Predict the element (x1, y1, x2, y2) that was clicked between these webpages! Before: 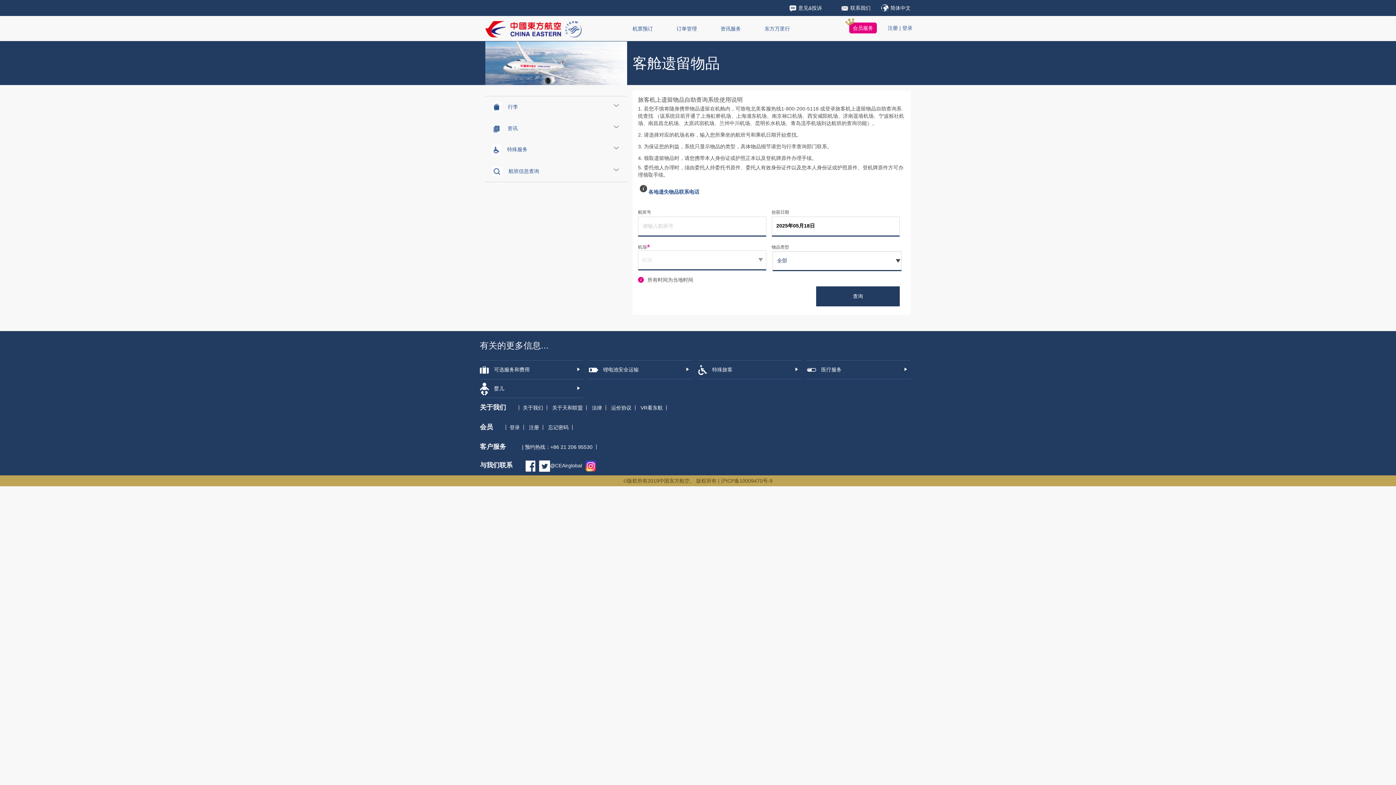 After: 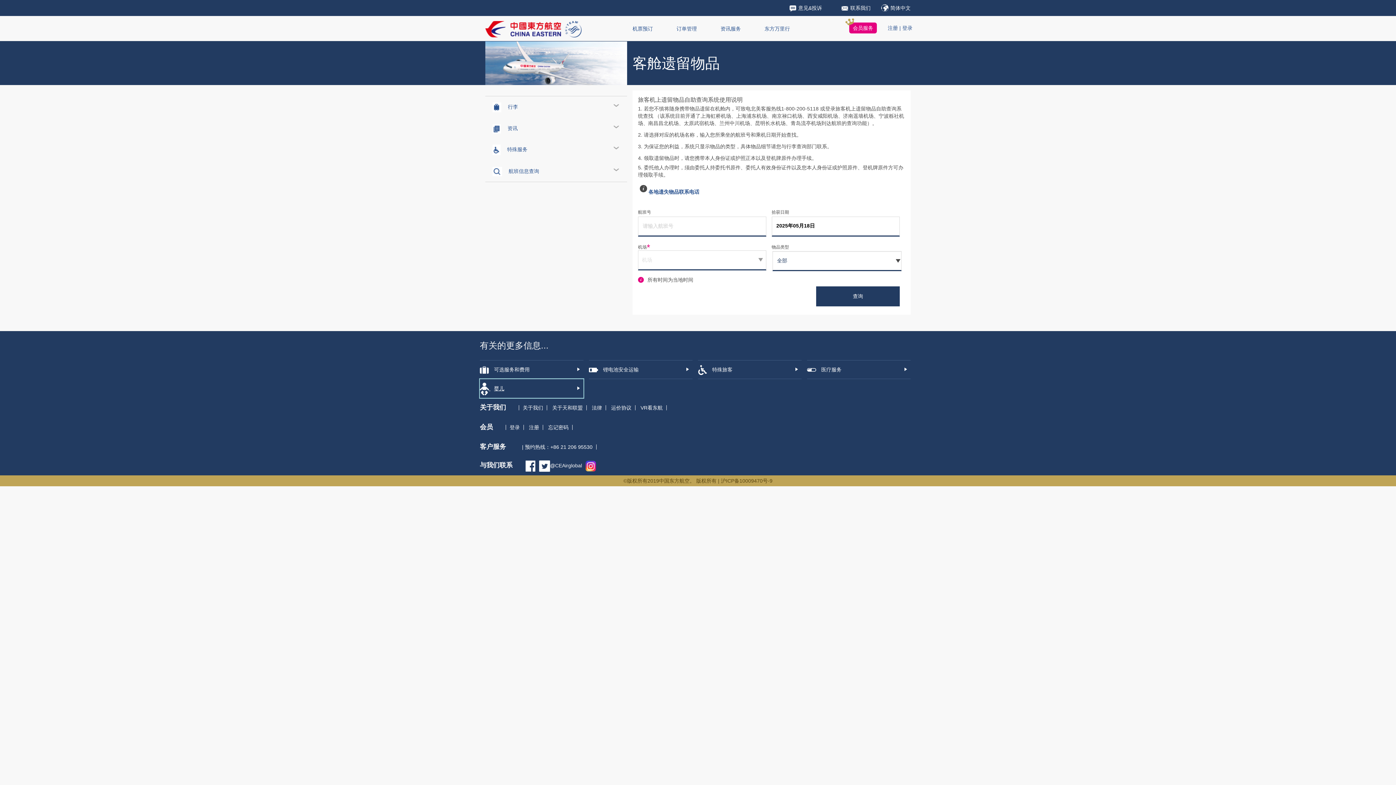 Action: label:  婴儿 bbox: (480, 379, 583, 398)